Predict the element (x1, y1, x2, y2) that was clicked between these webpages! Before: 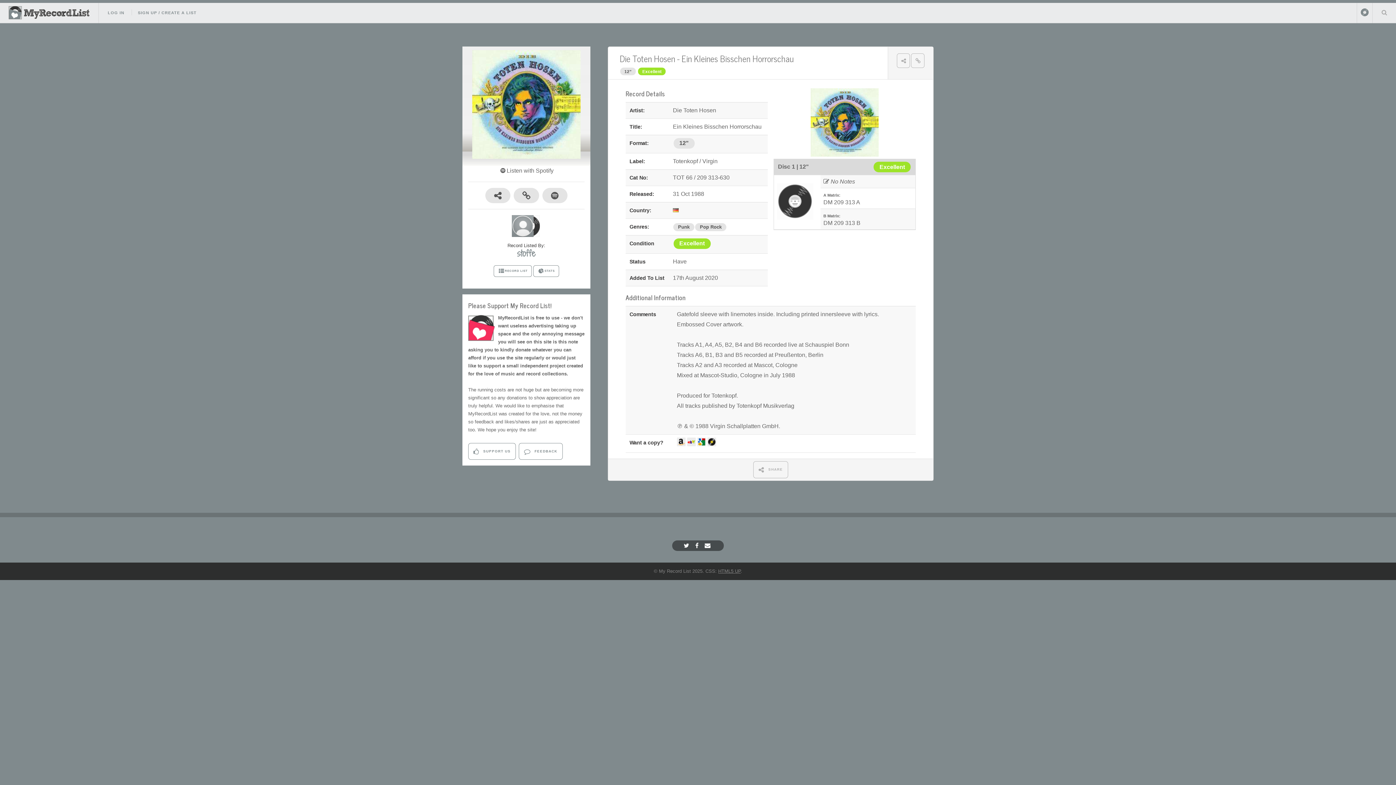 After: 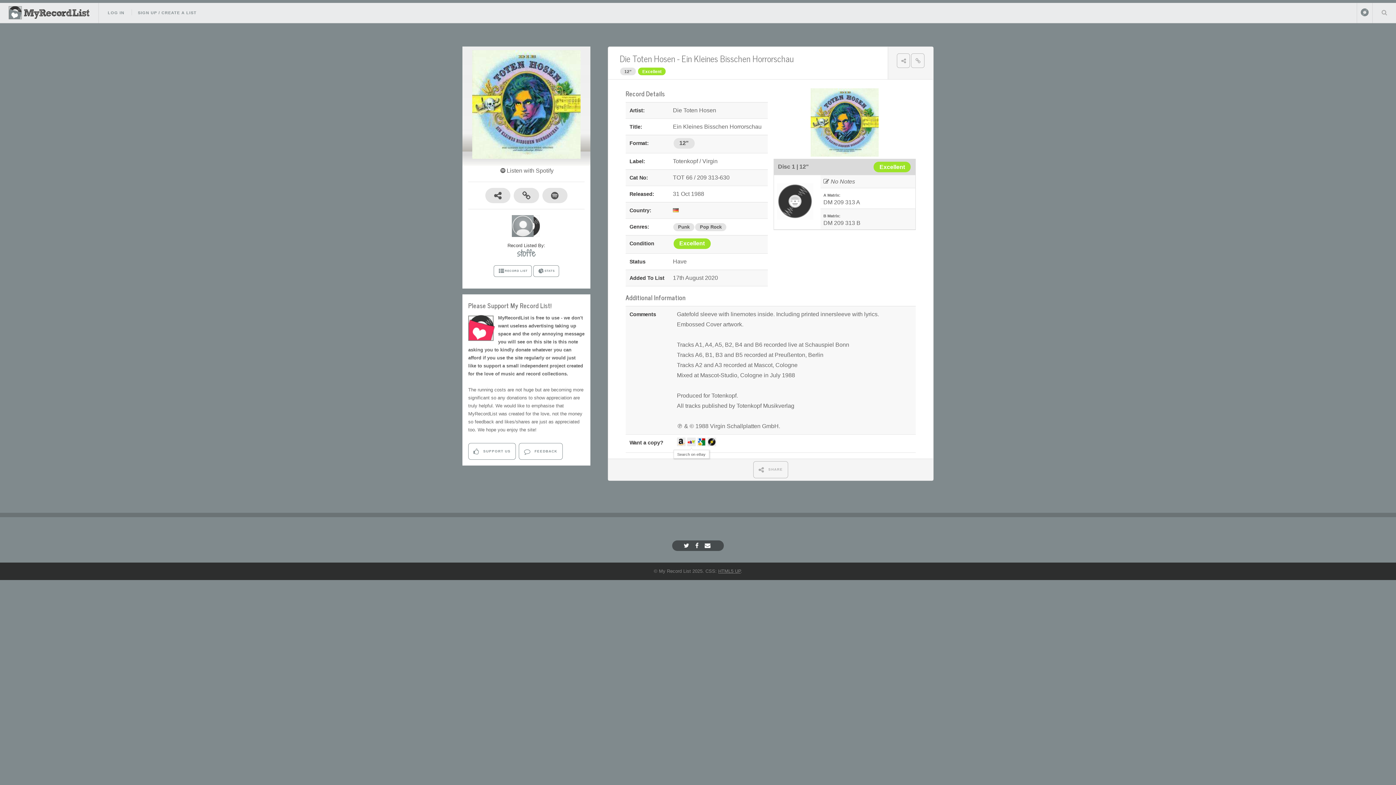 Action: bbox: (687, 441, 696, 447)